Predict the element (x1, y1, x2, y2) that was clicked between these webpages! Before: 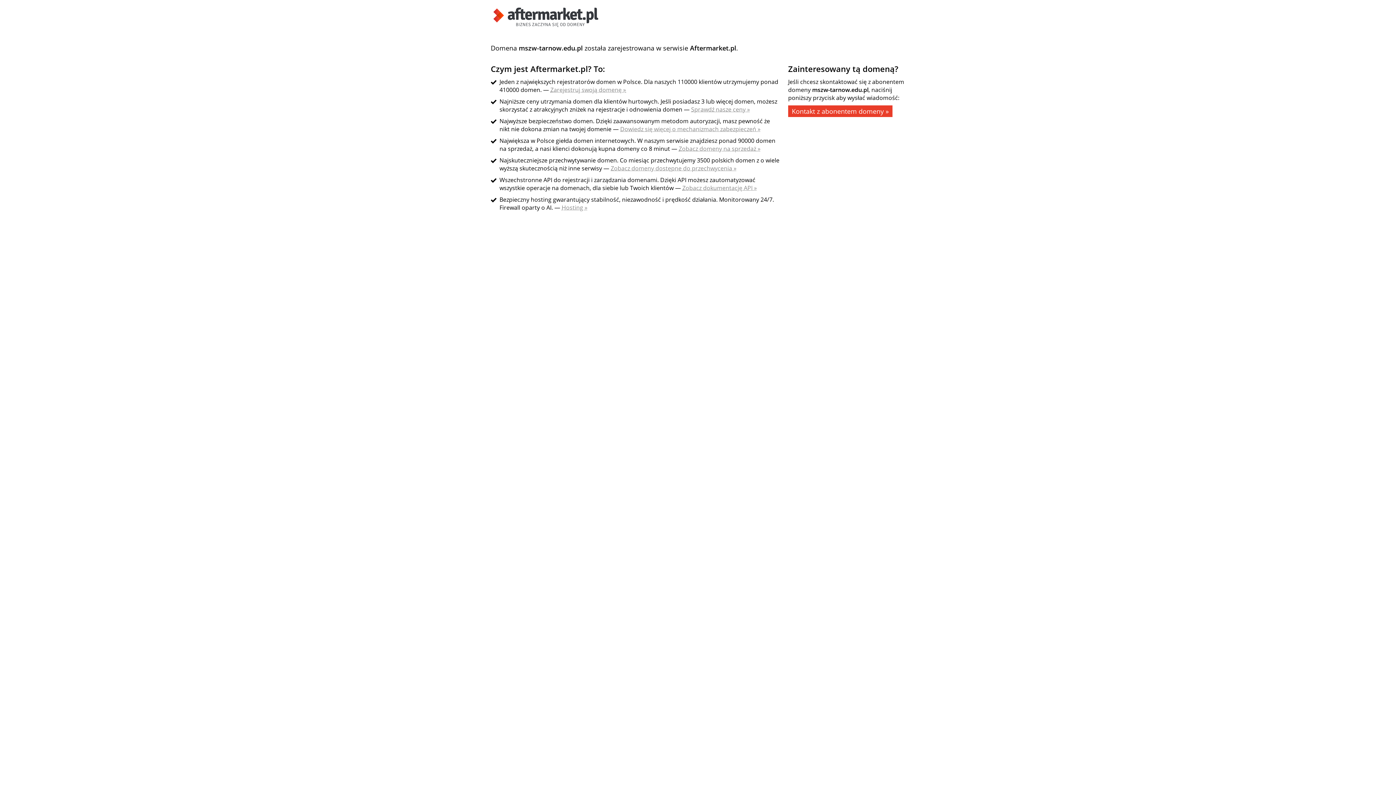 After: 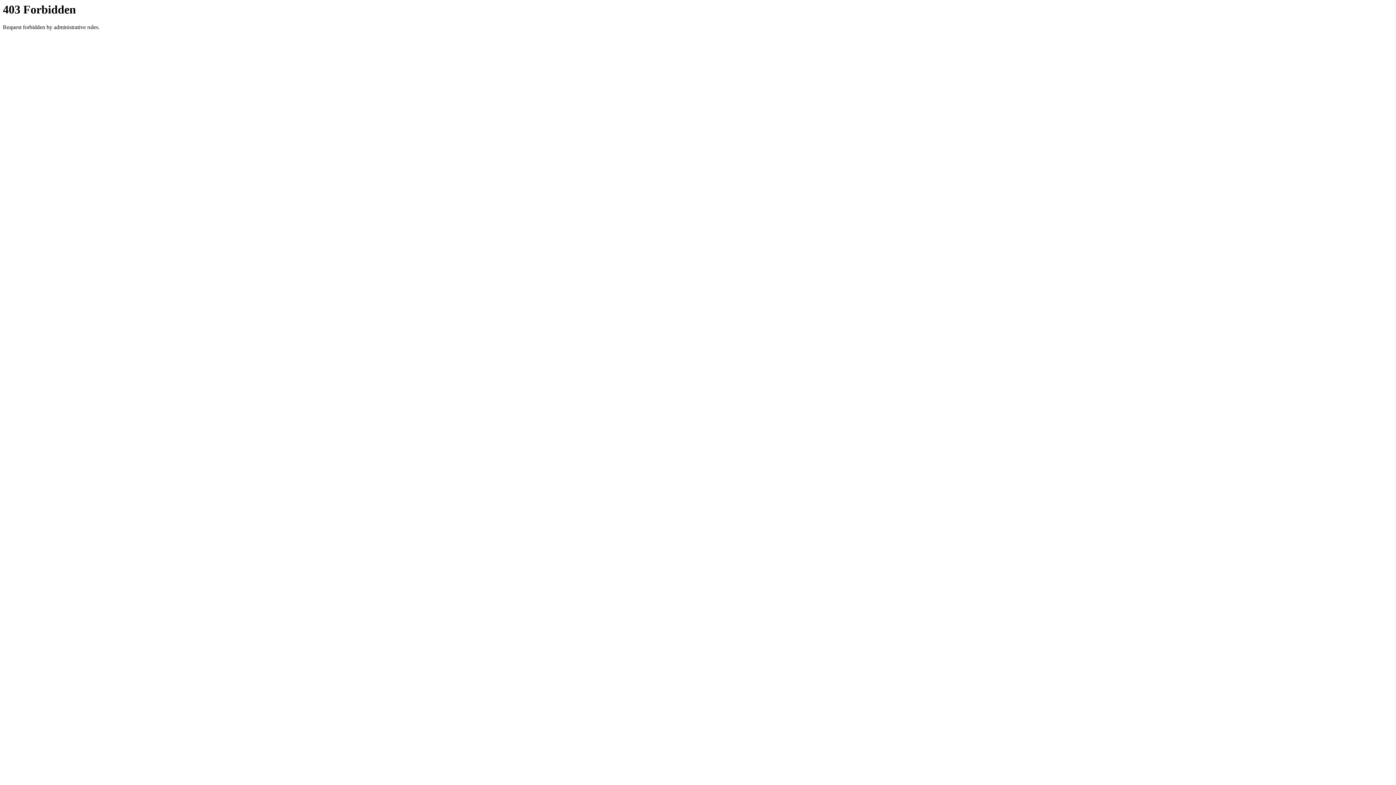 Action: bbox: (788, 105, 892, 117) label: Kontakt z abonentem domeny »